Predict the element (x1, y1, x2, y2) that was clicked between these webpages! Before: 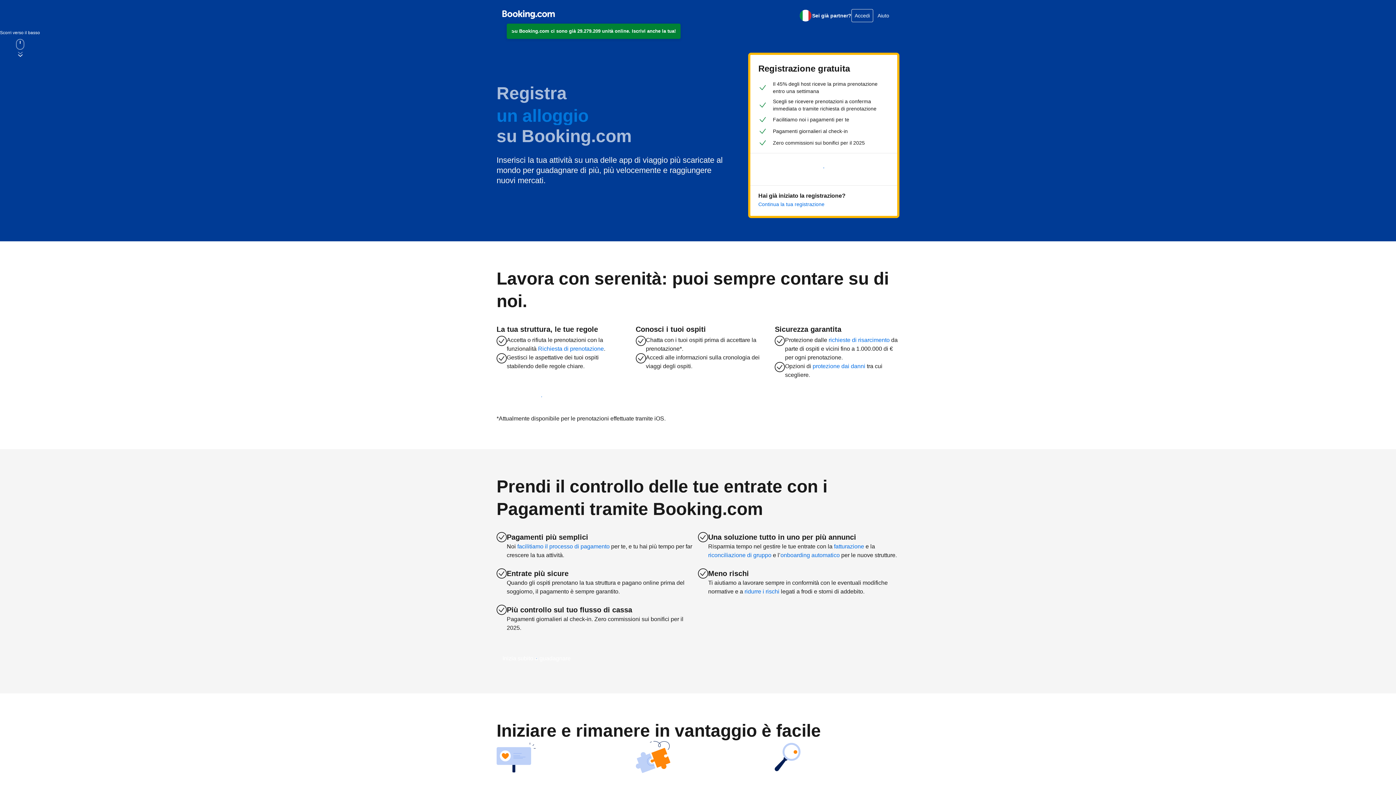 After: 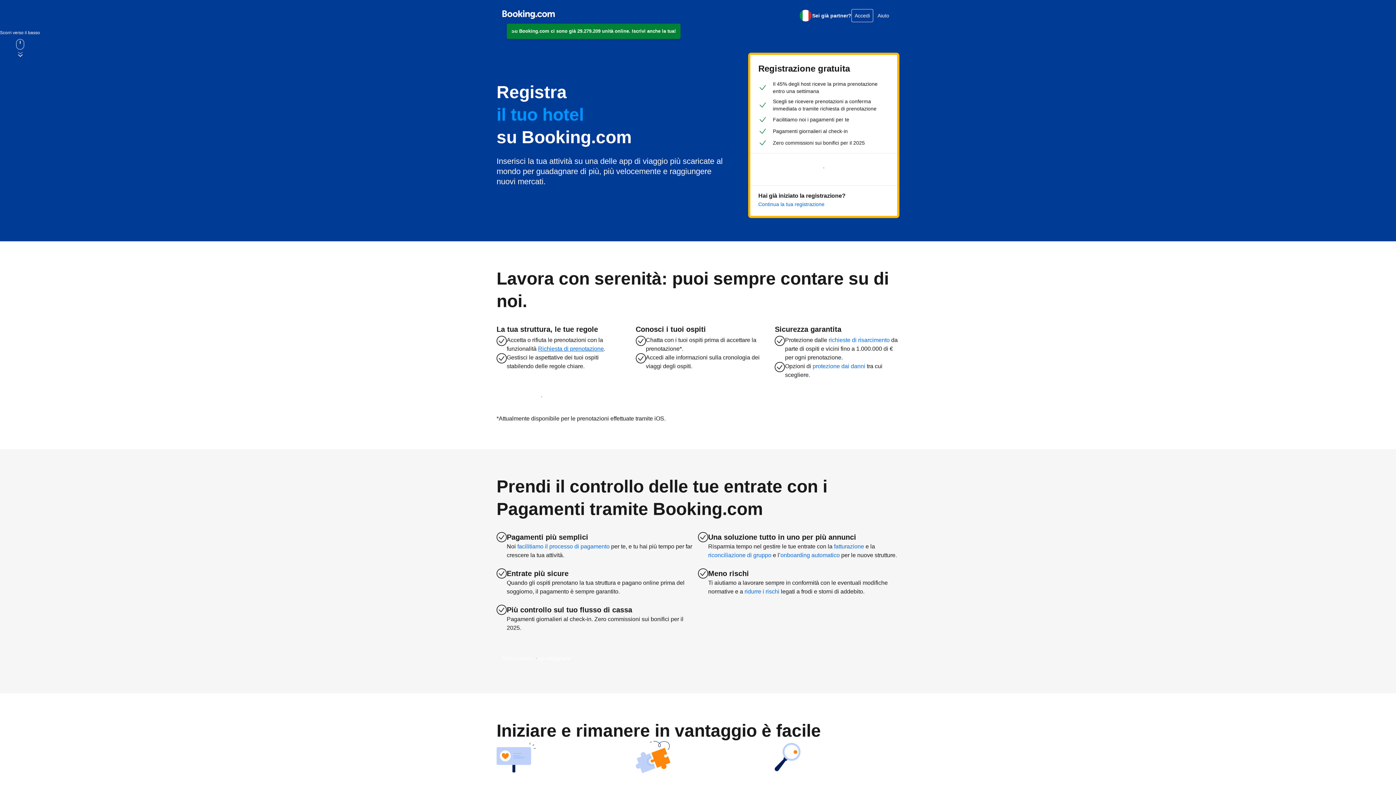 Action: label: Richiesta di prenotazione bbox: (538, 345, 604, 352)